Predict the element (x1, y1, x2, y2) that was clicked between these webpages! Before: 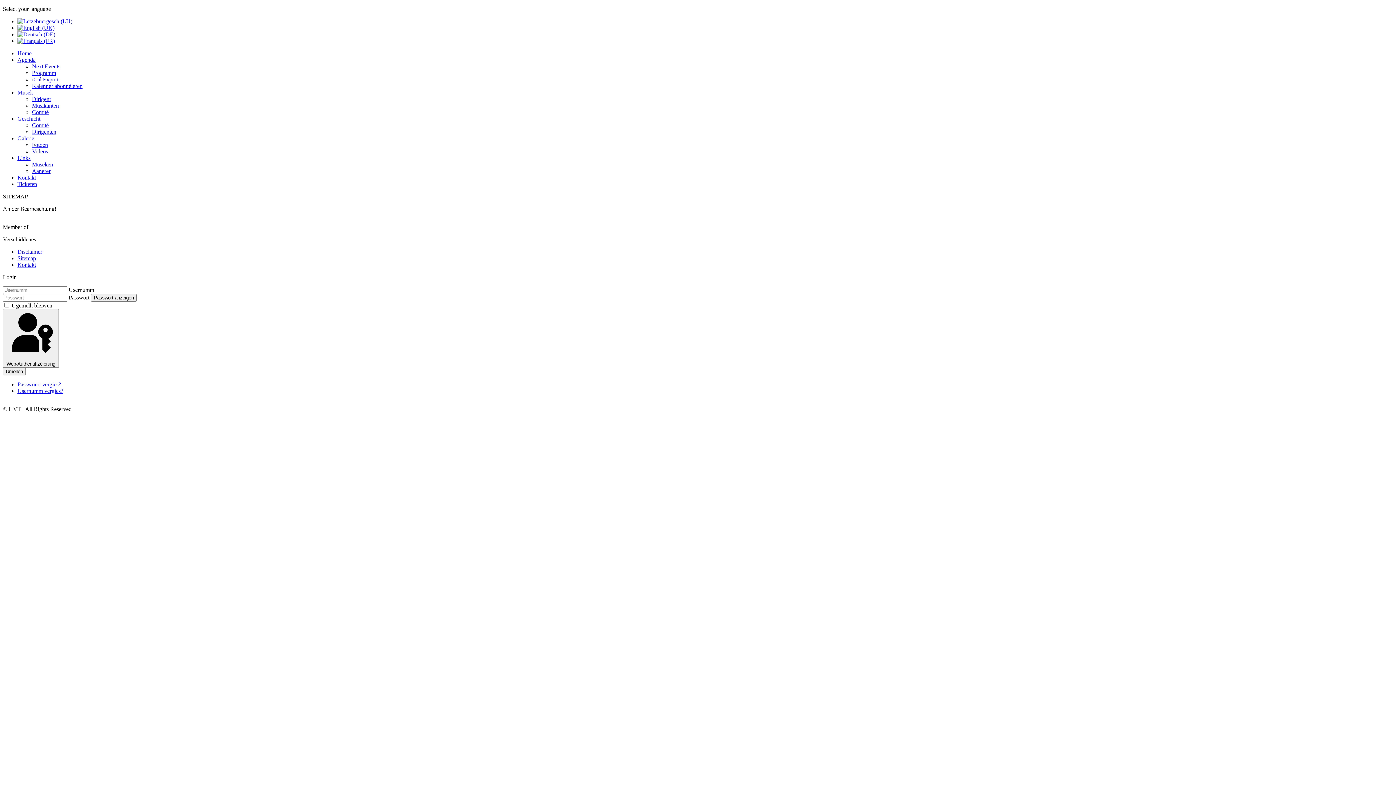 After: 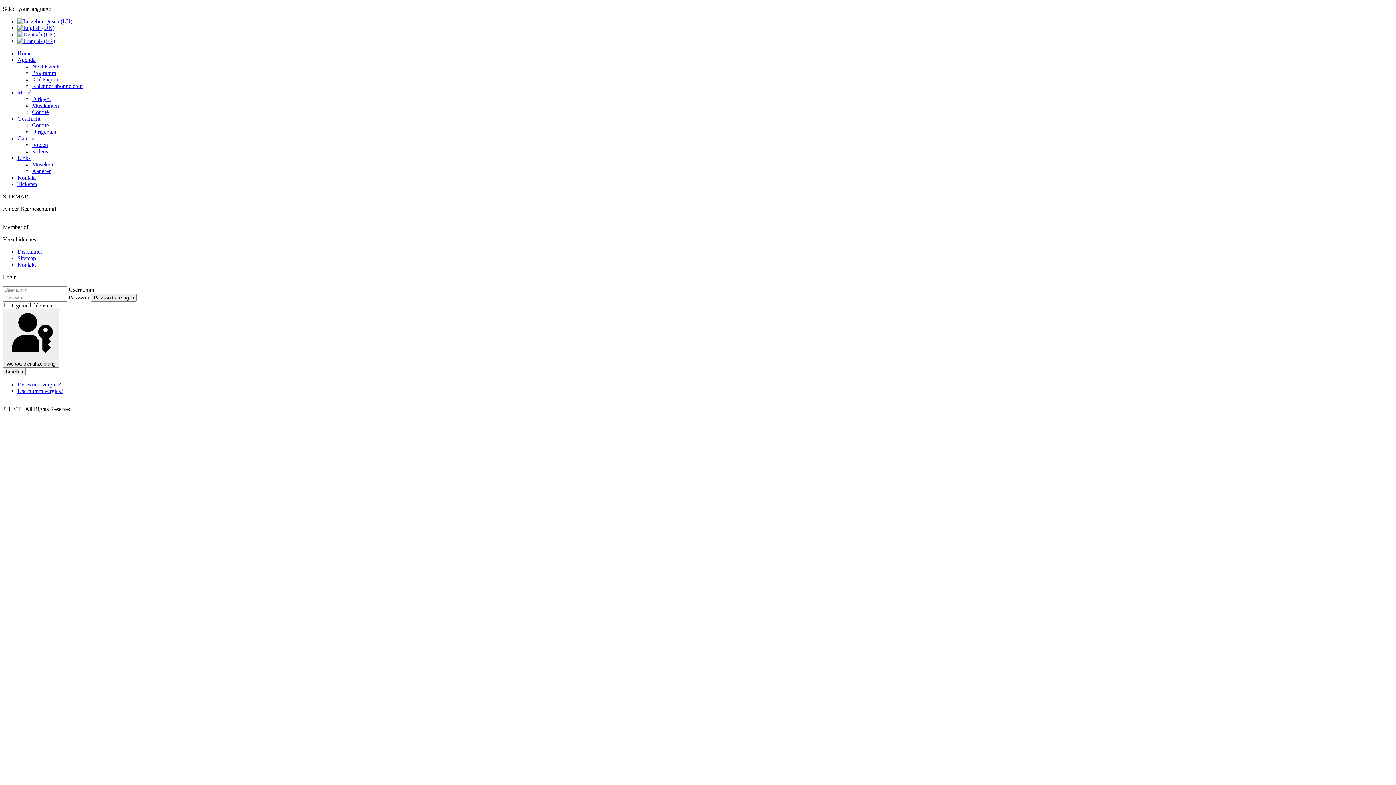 Action: label: Geschicht bbox: (17, 115, 40, 121)